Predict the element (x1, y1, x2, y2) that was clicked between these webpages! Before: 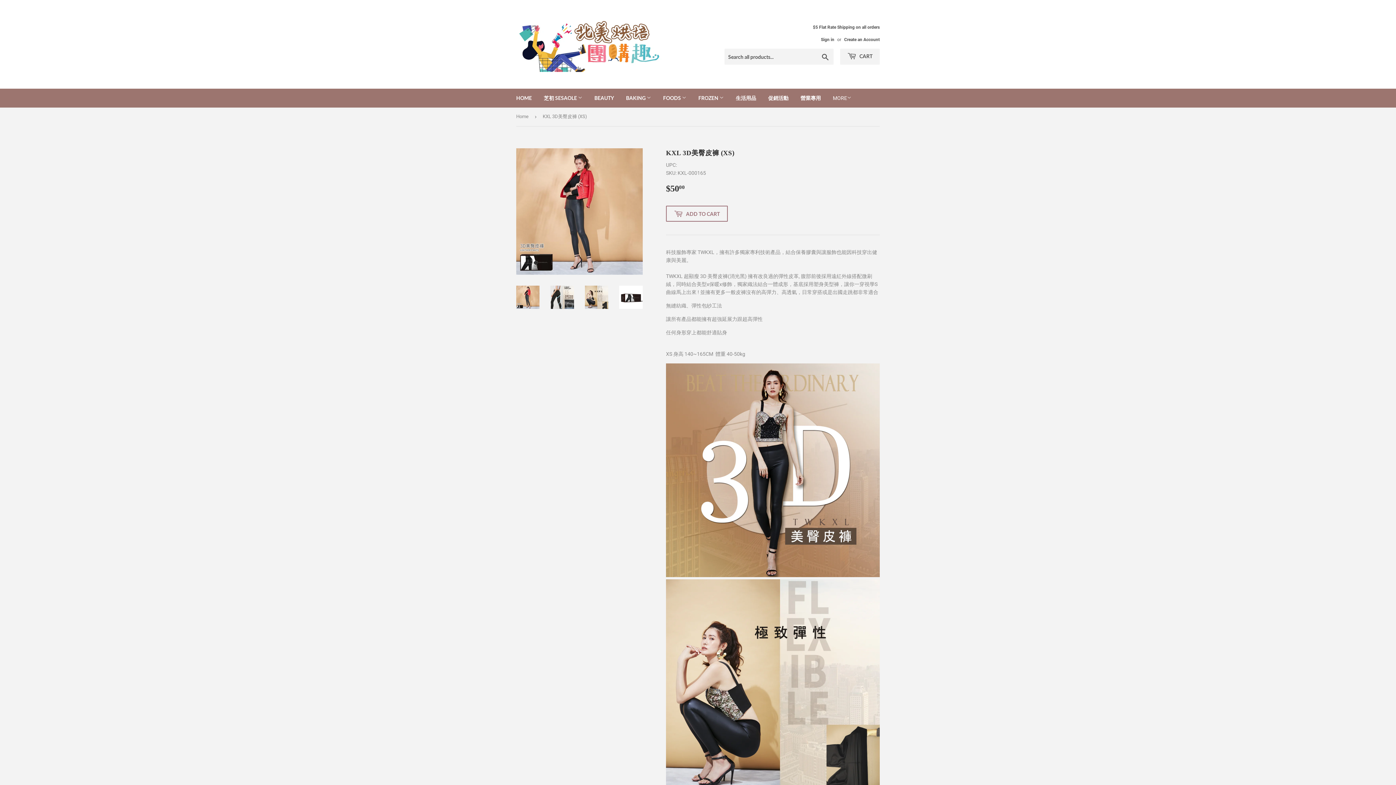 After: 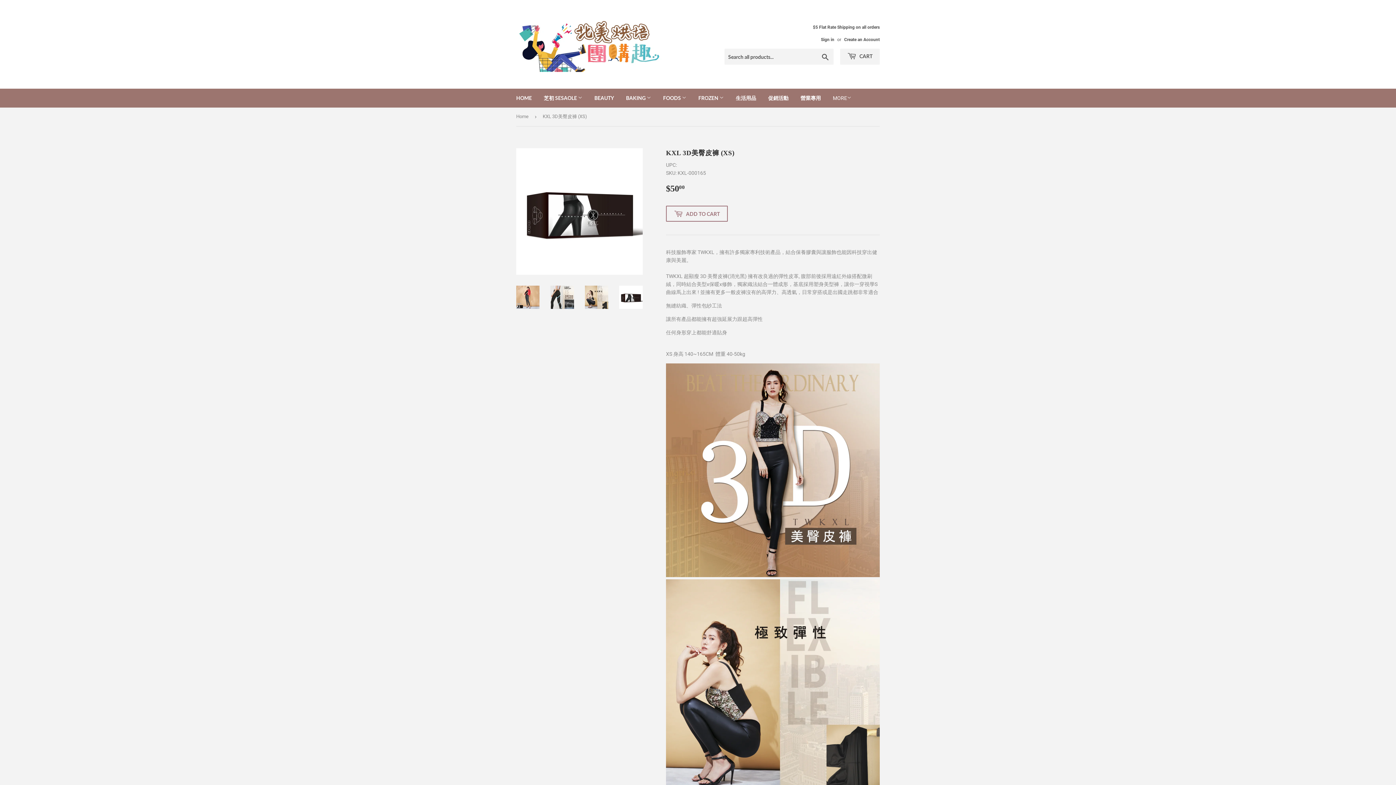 Action: bbox: (619, 285, 642, 309)